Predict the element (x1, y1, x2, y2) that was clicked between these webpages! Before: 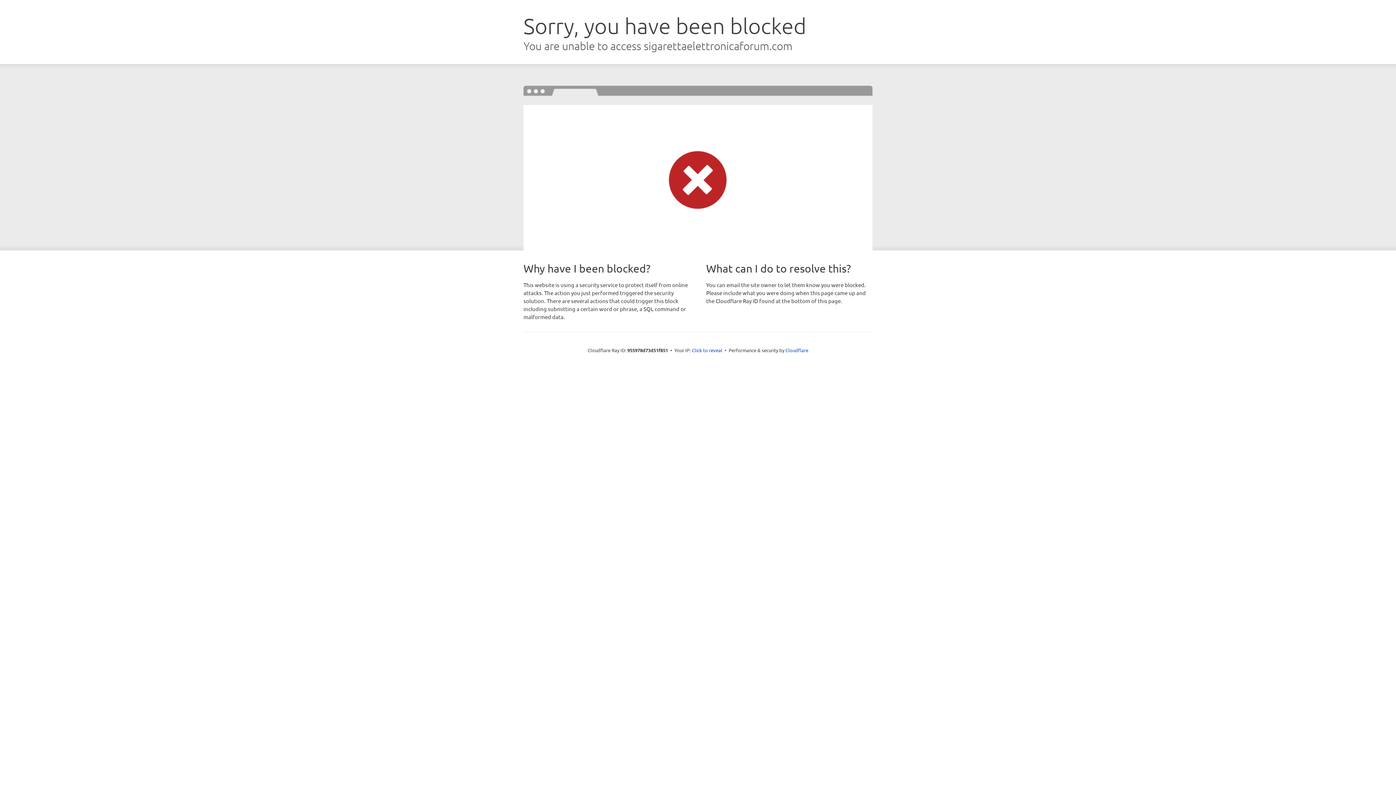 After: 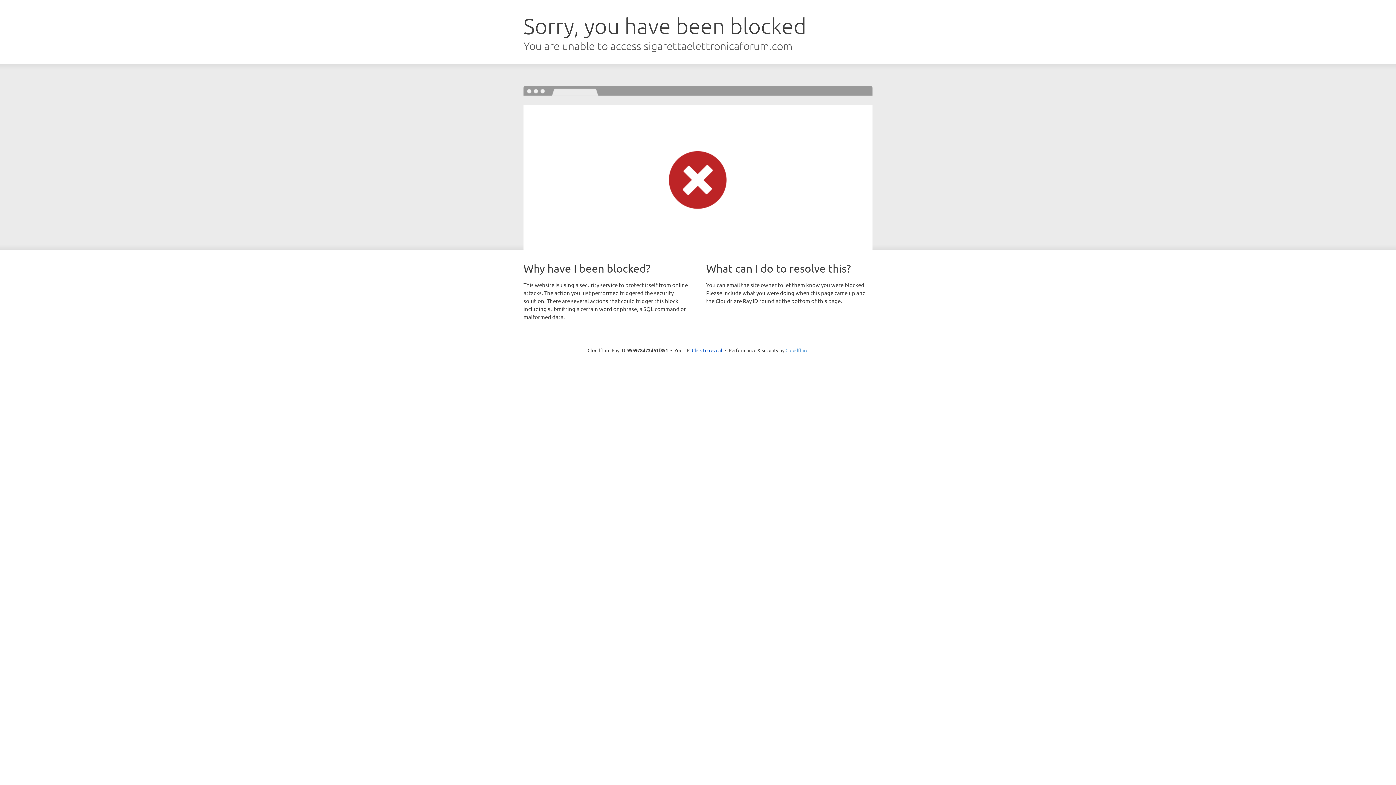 Action: label: Cloudflare bbox: (785, 347, 808, 353)